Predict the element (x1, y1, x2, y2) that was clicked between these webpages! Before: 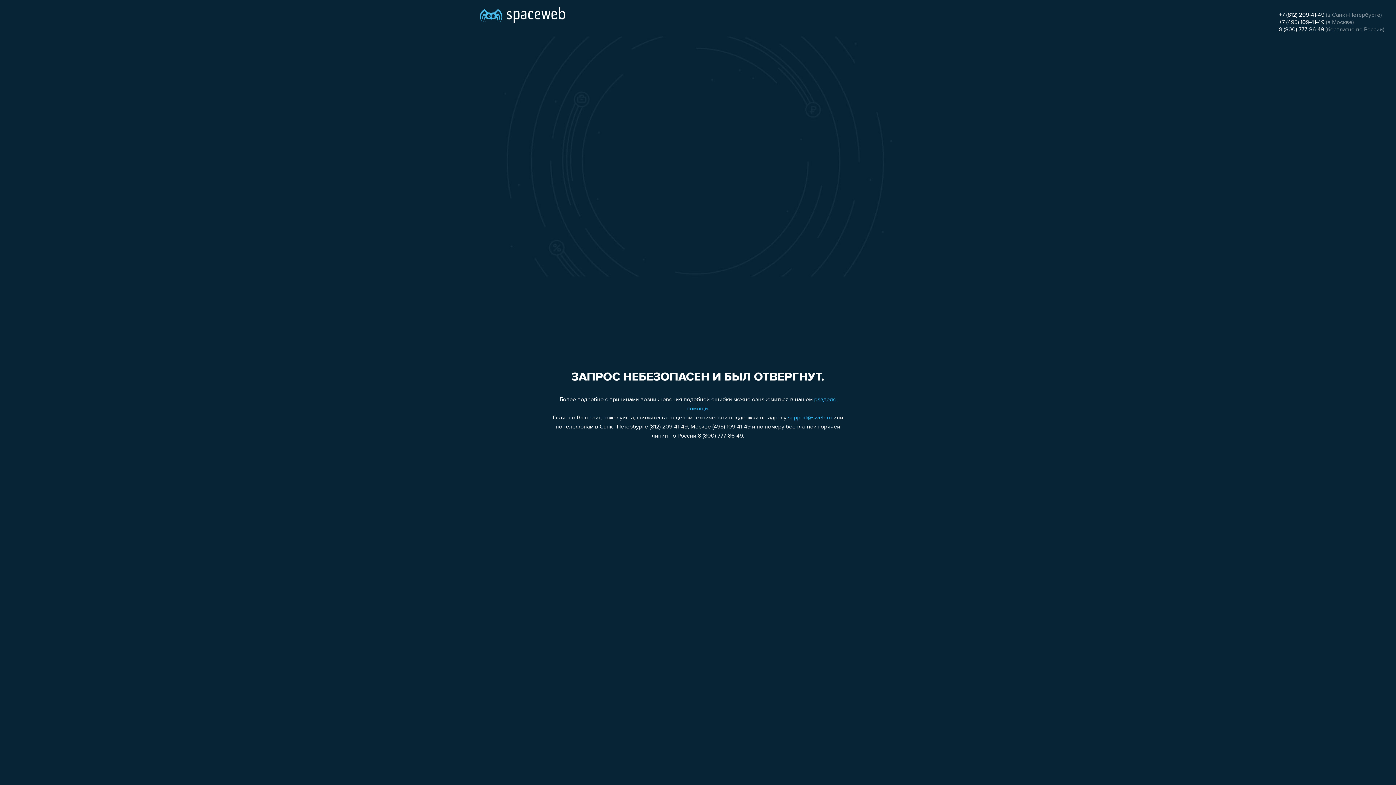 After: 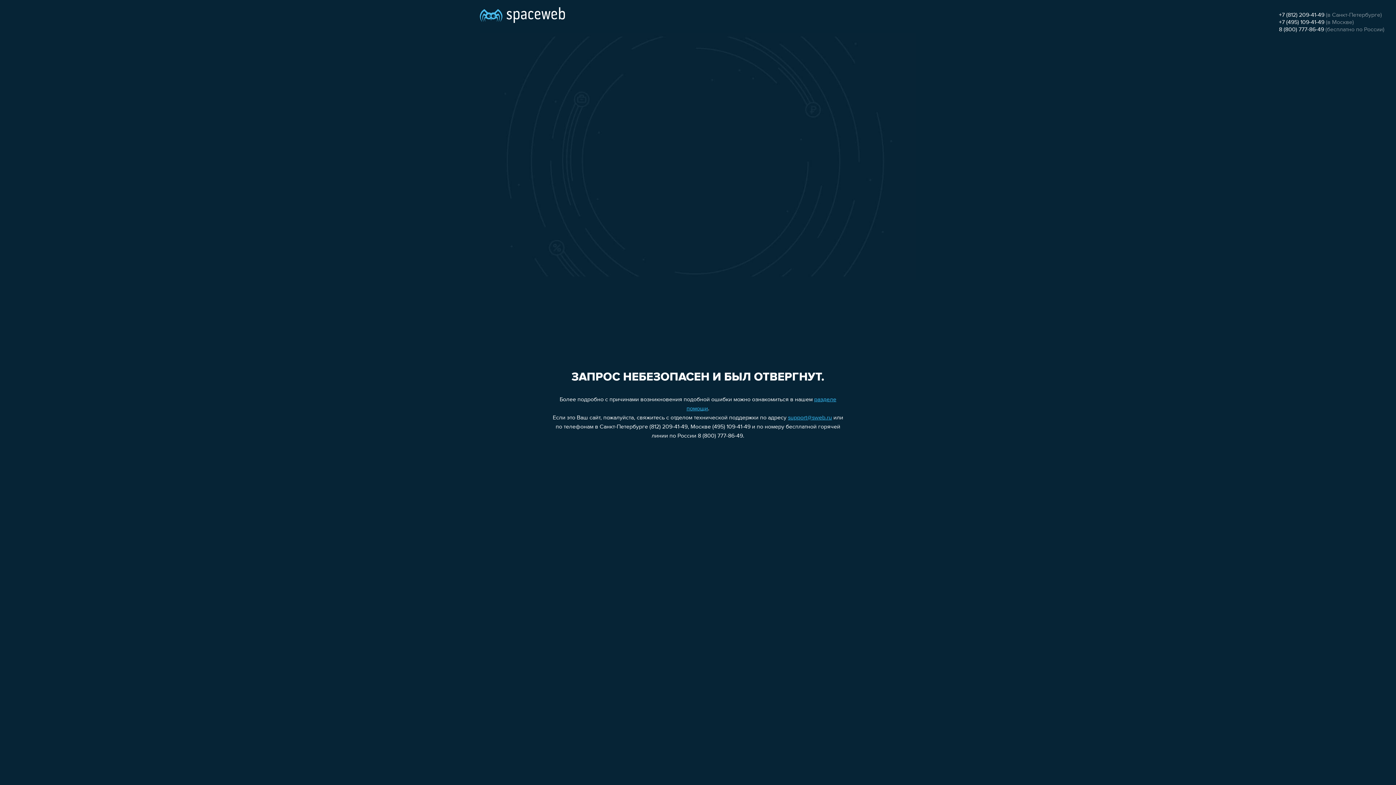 Action: label: +7 (495) 109-41-49 bbox: (1279, 19, 1324, 25)